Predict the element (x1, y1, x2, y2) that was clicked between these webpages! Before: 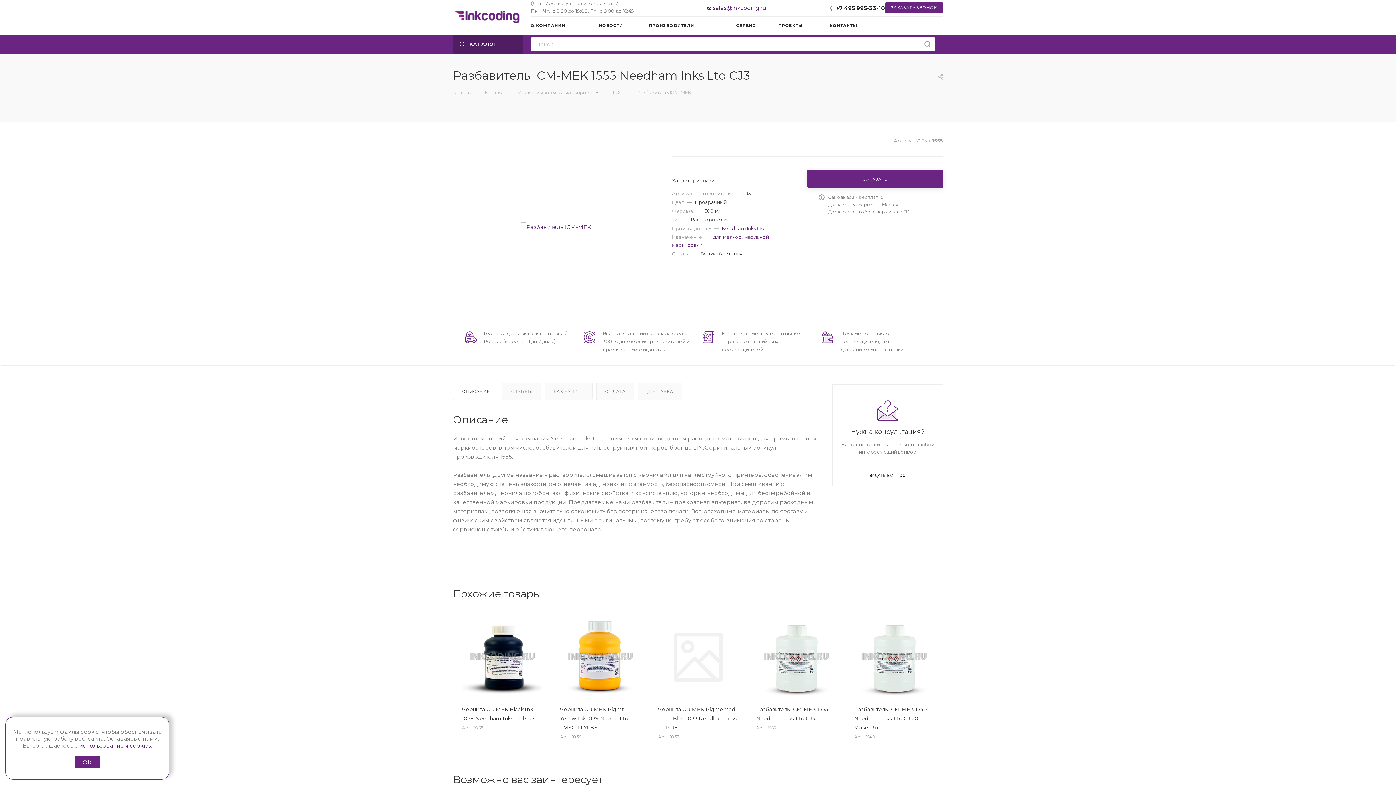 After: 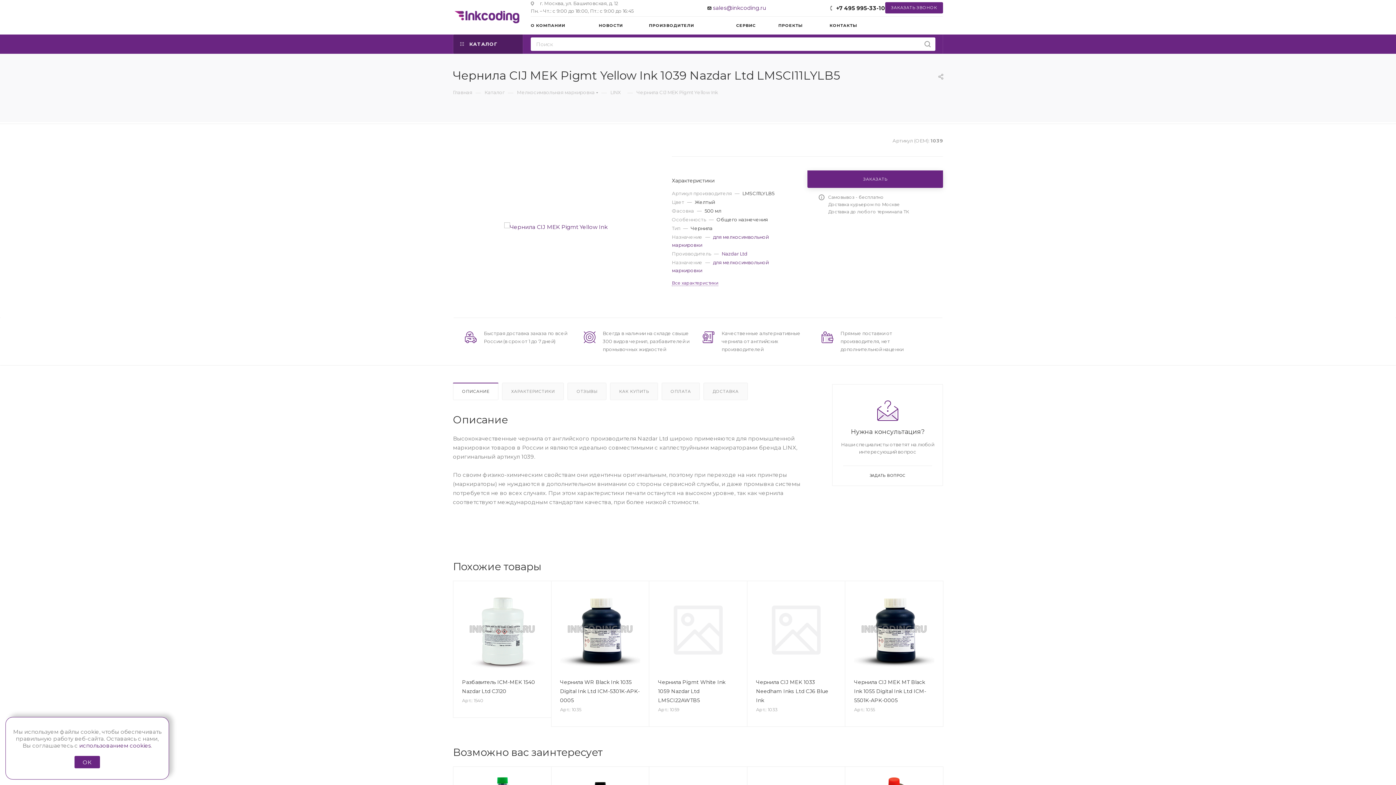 Action: bbox: (560, 617, 640, 697)